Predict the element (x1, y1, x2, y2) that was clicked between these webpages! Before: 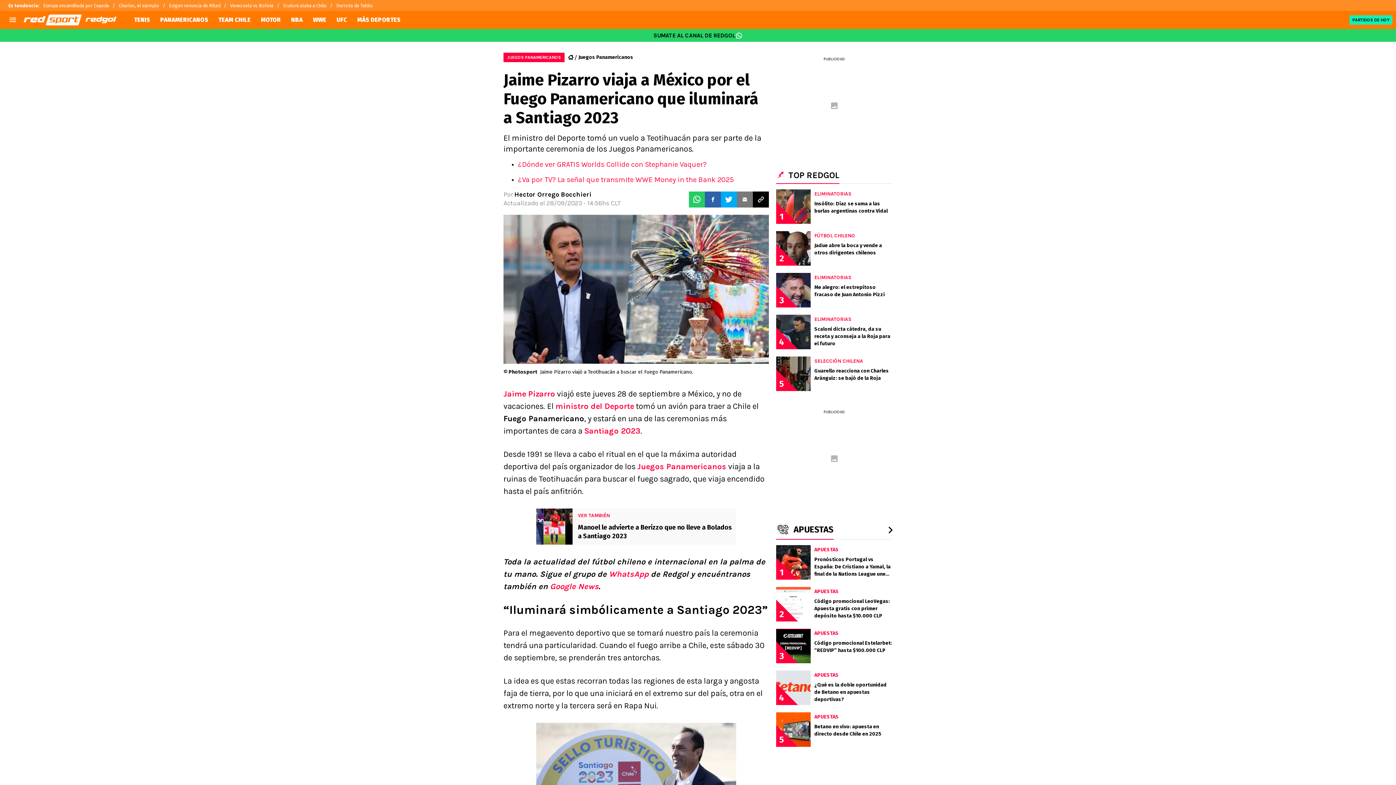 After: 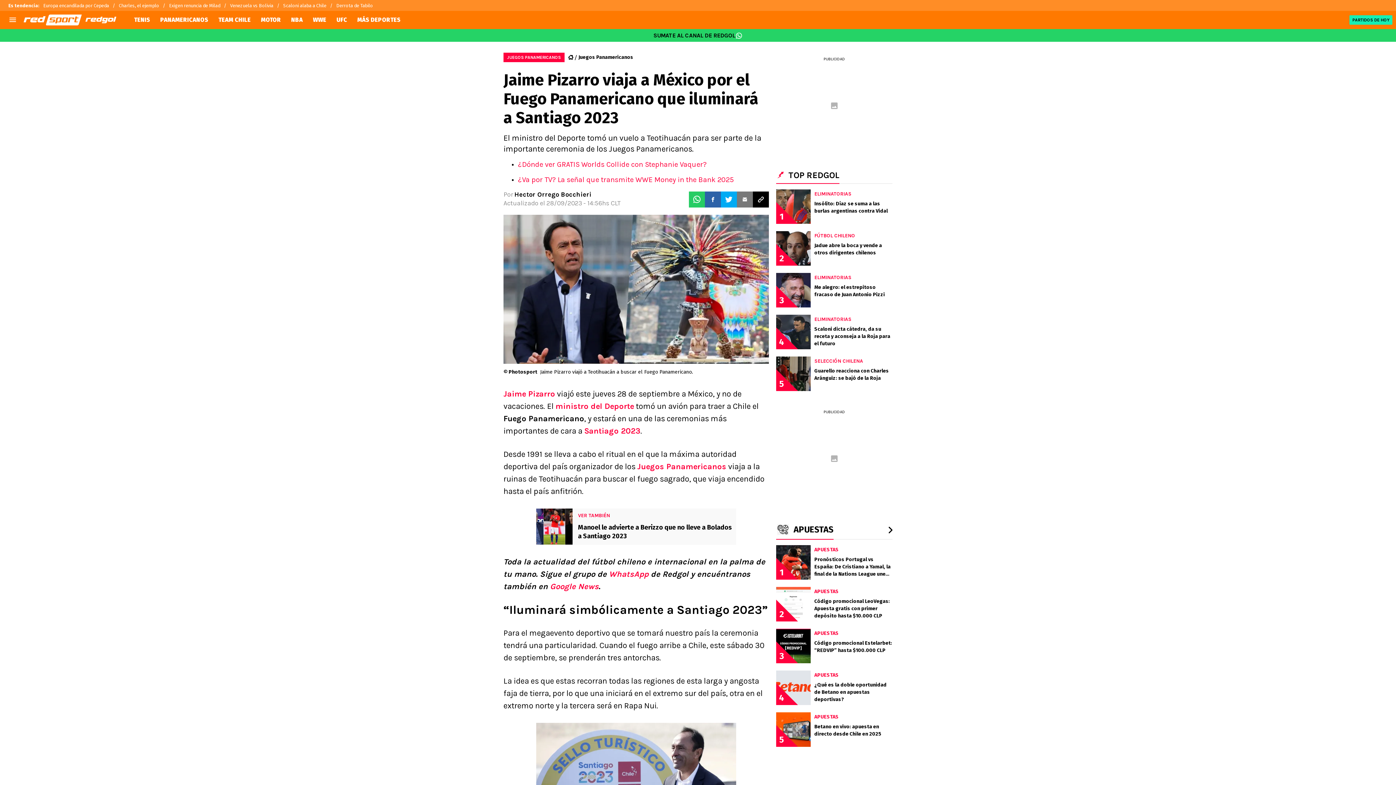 Action: bbox: (503, 389, 555, 399) label: Jaime Pizarro